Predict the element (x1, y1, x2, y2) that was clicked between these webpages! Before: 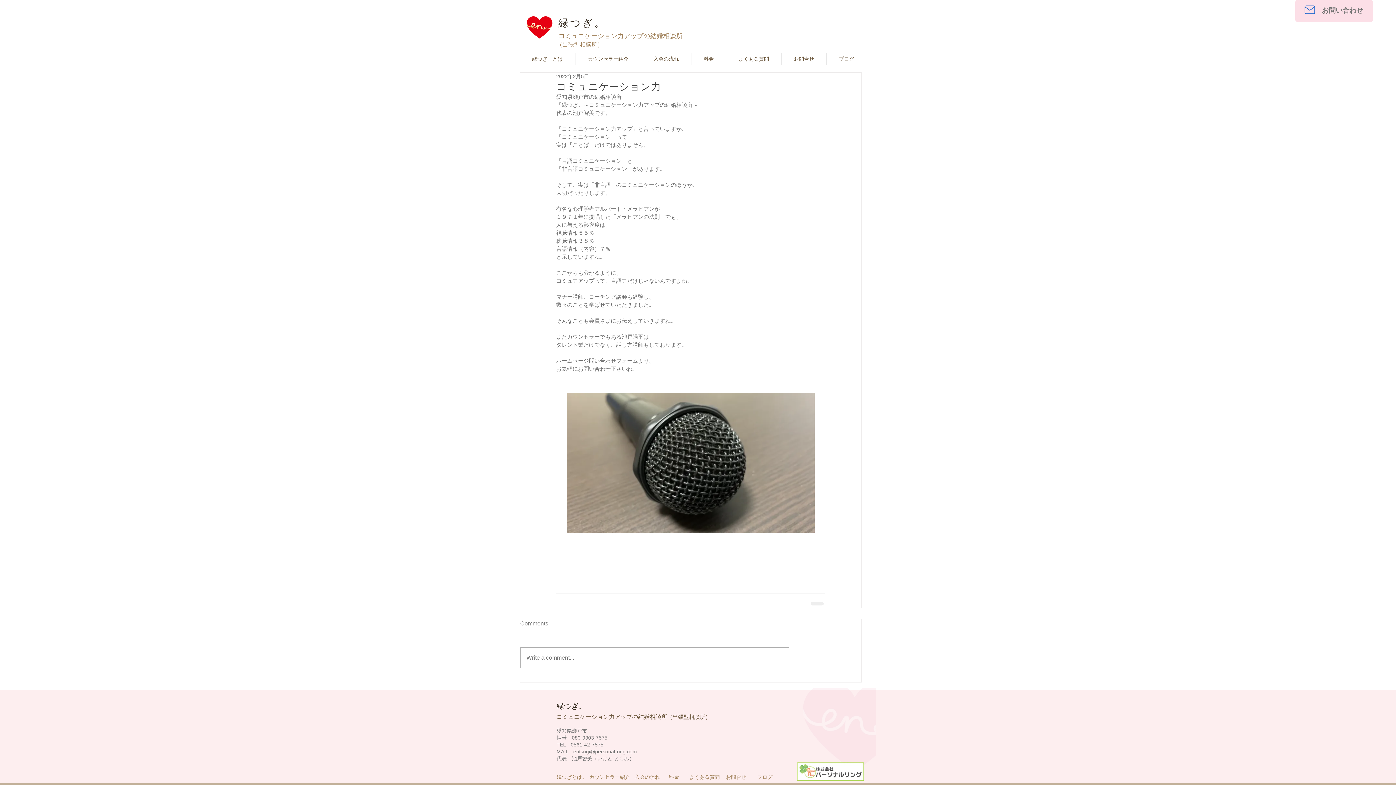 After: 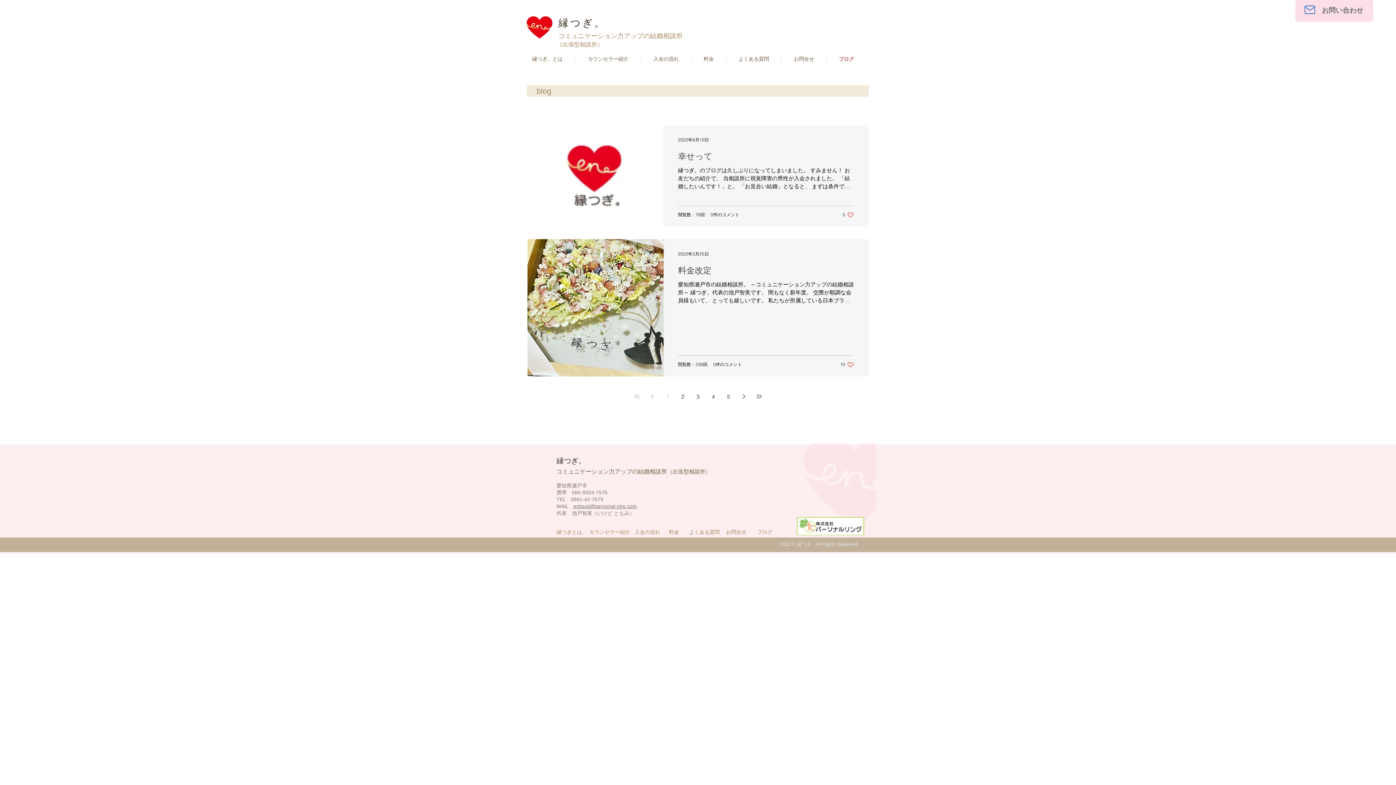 Action: label: ブログ bbox: (826, 53, 866, 65)